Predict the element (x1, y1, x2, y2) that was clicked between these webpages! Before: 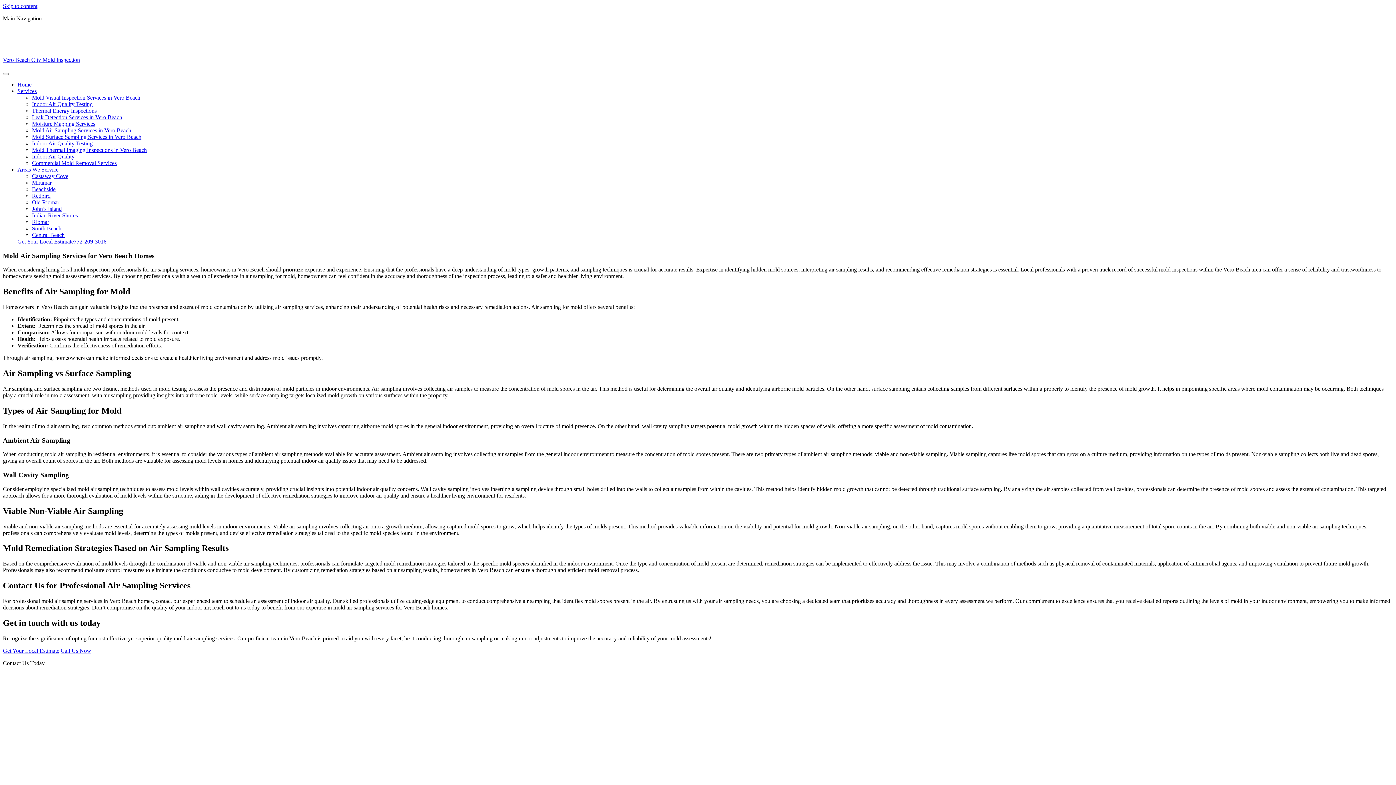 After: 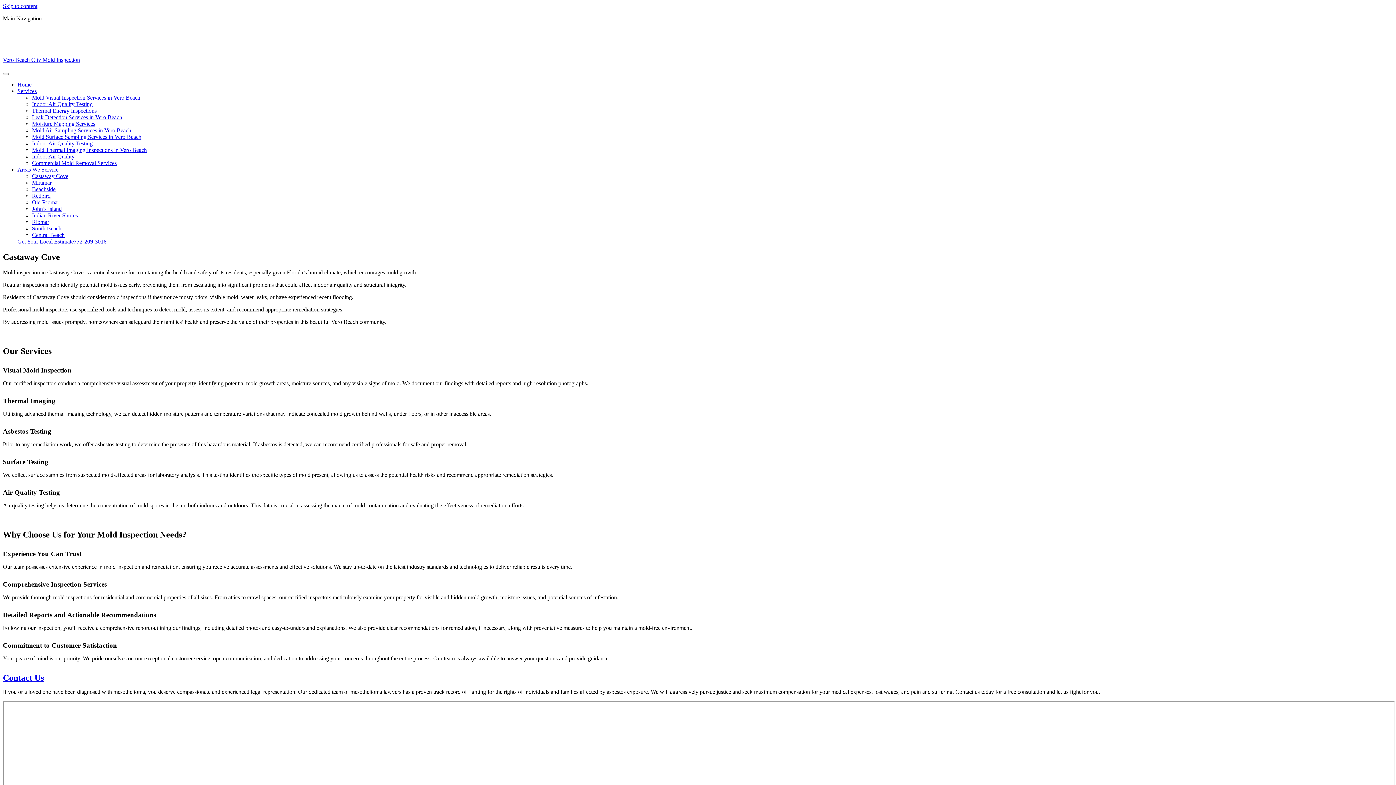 Action: label: Castaway Cove bbox: (32, 173, 68, 179)